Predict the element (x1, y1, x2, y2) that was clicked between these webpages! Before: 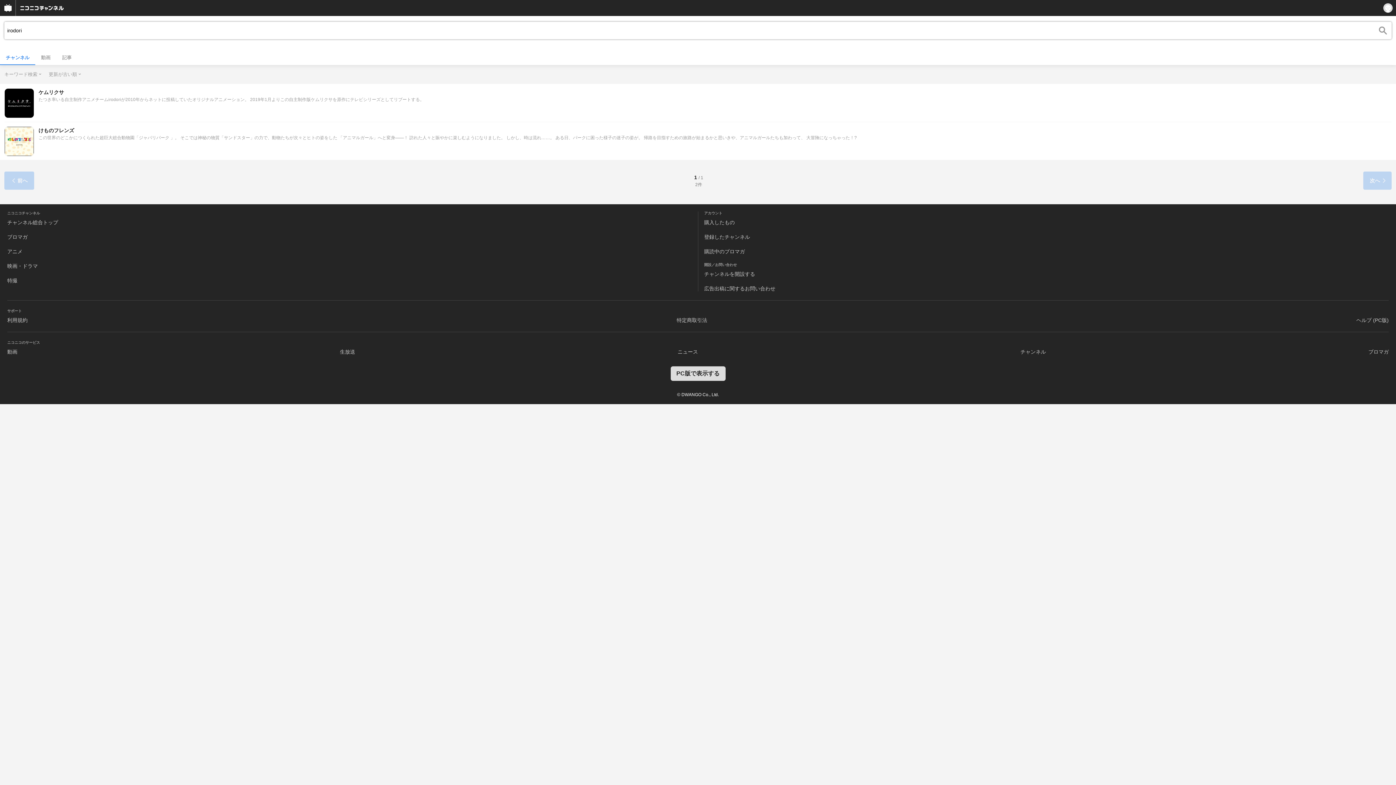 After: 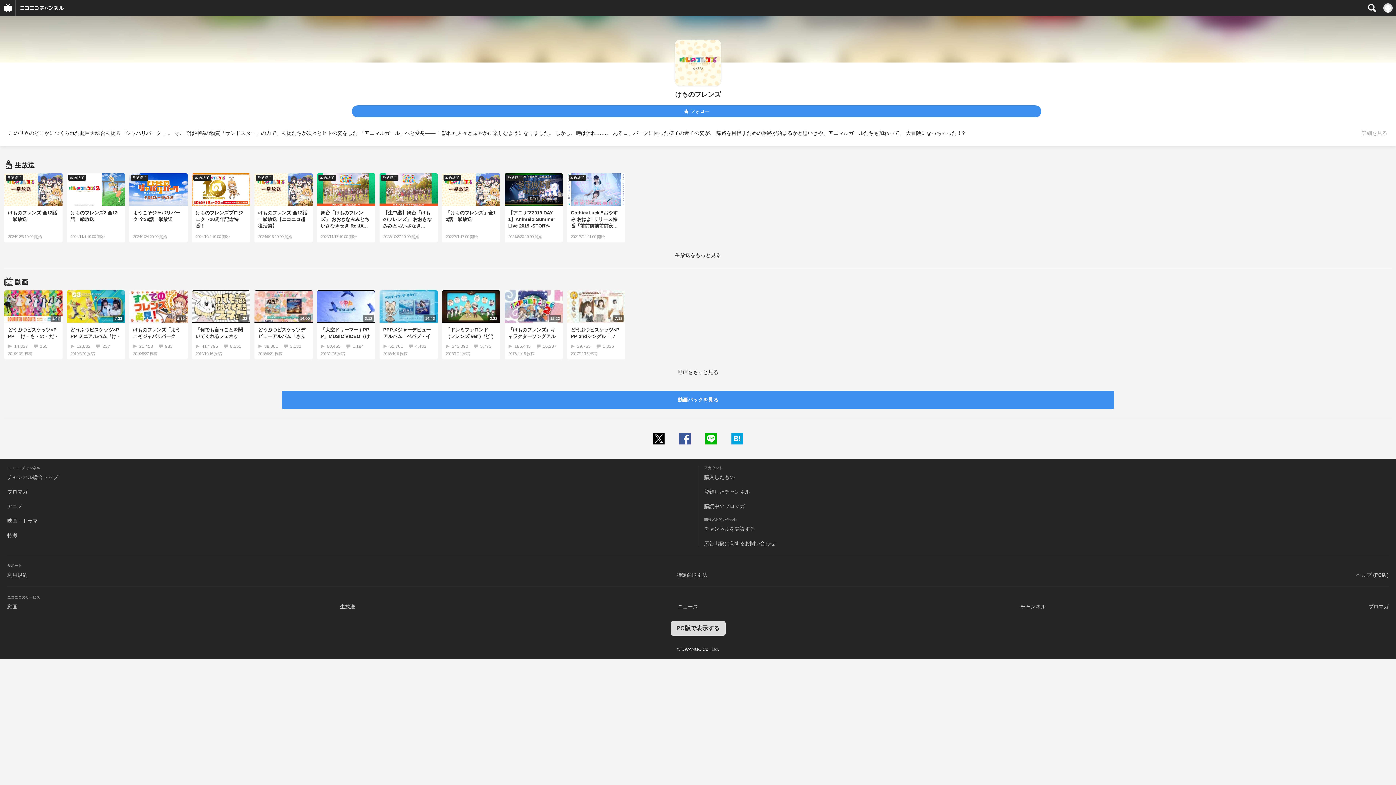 Action: bbox: (4, 126, 1392, 155) label: けものフレンズ
この世界のどこかにつくられた超巨大総合動物園「ジャパリパーク 」。 そこでは神秘の物質「サンドスター」の力で、動物たちが次々とヒトの姿をした 「アニマルガール」へと変身――！ 訪れた人々と賑やかに楽しむようになりました。 しかし、時は流れ……。 ある日、パークに困った様子の迷子の姿が。 帰路を目指すための旅路が始まるかと思いきや、アニマルガールたちも加わって、 大冒険になっちゃった！?